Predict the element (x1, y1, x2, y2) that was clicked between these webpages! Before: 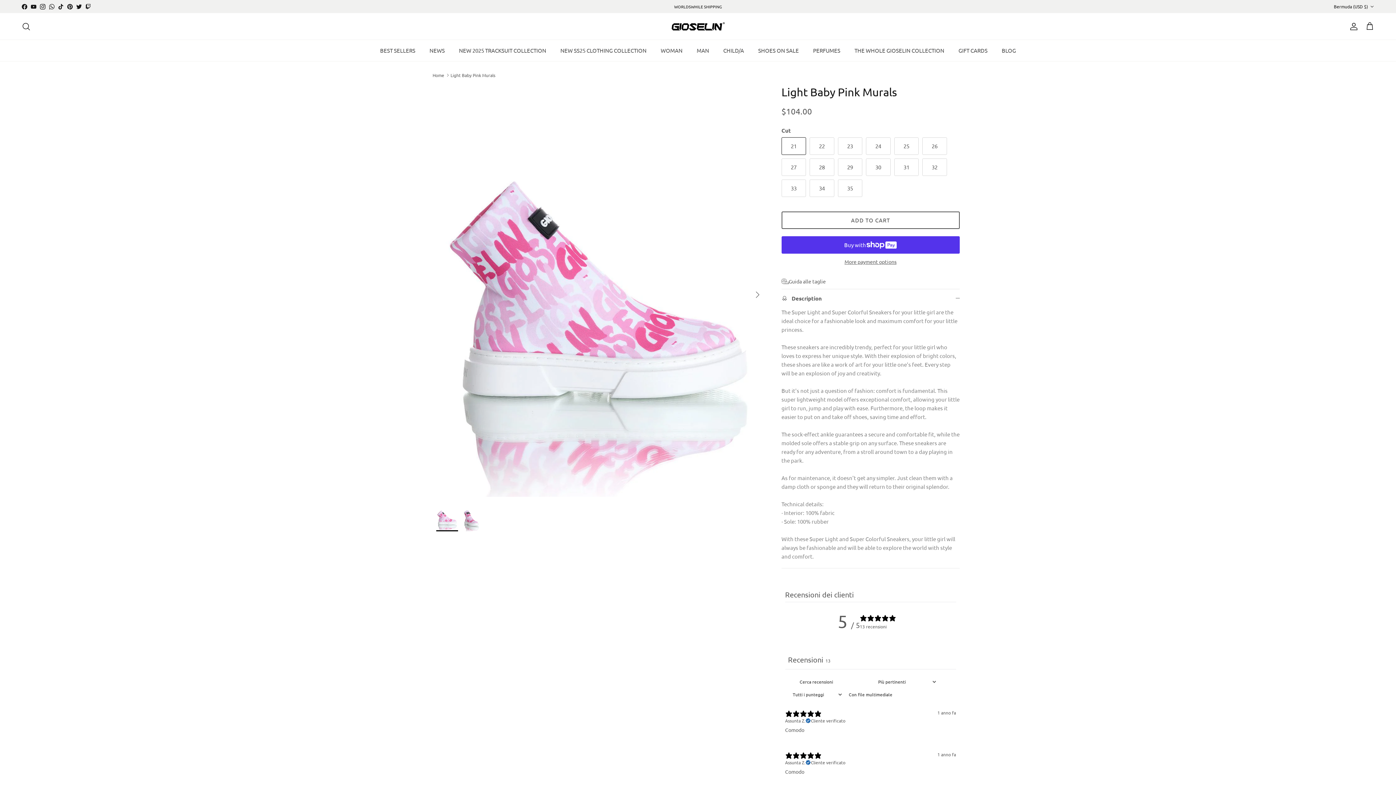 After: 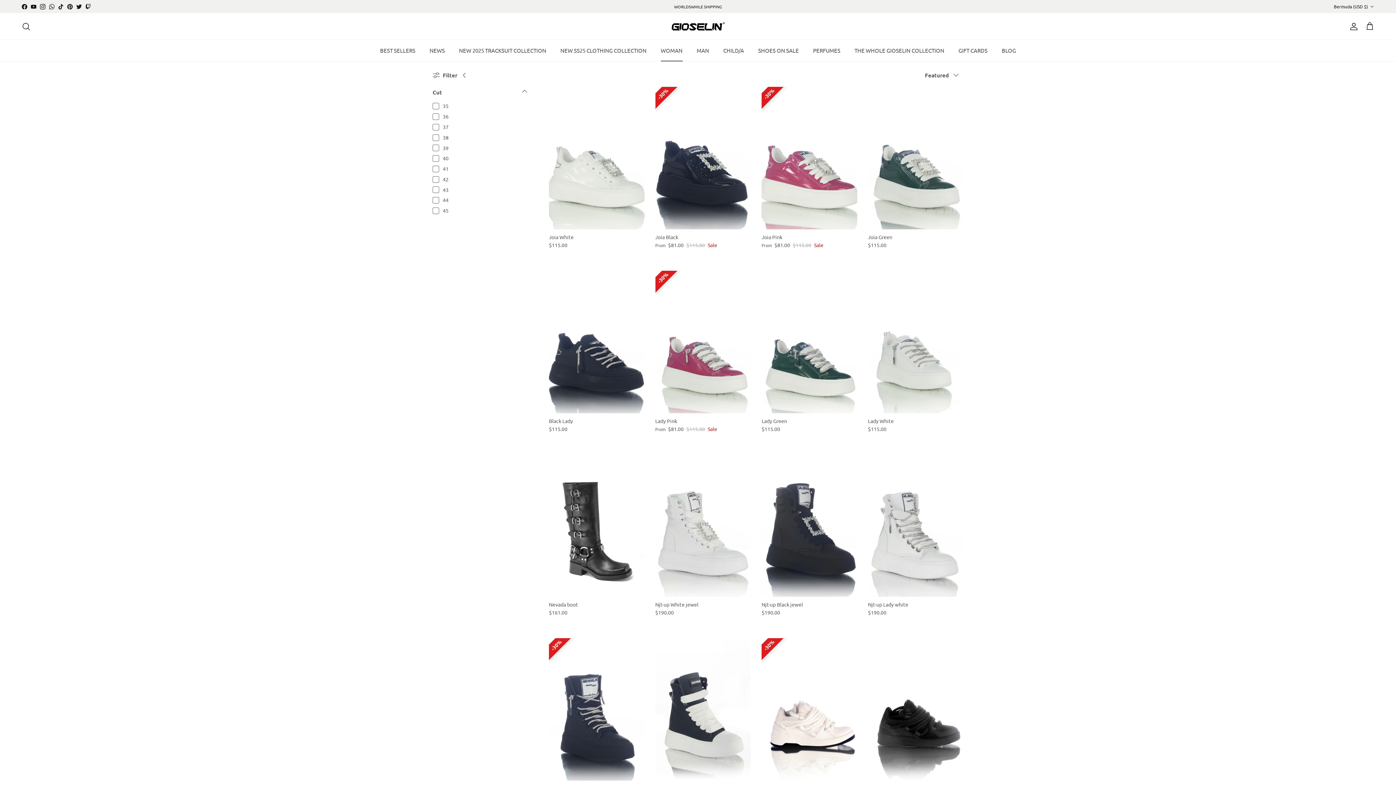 Action: label: WOMAN bbox: (654, 40, 689, 61)